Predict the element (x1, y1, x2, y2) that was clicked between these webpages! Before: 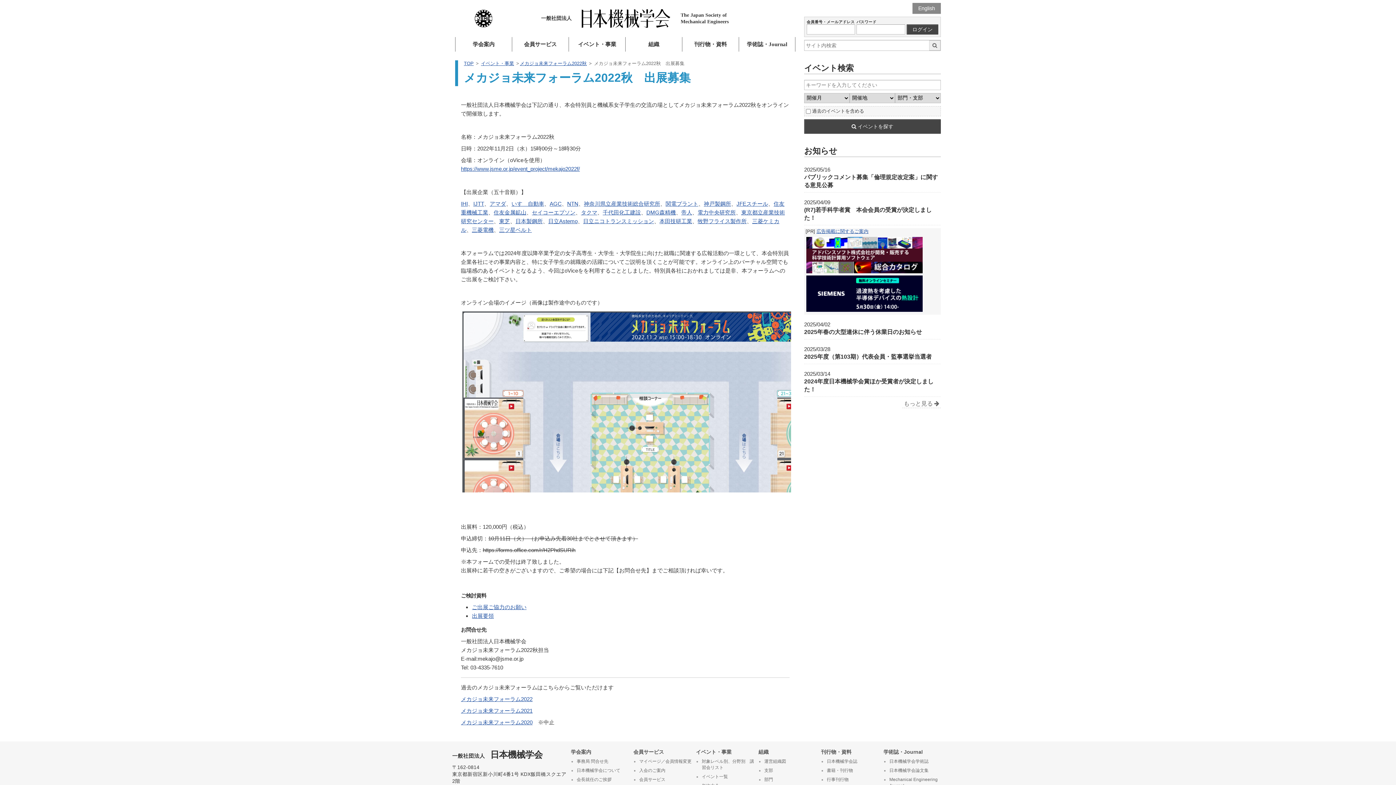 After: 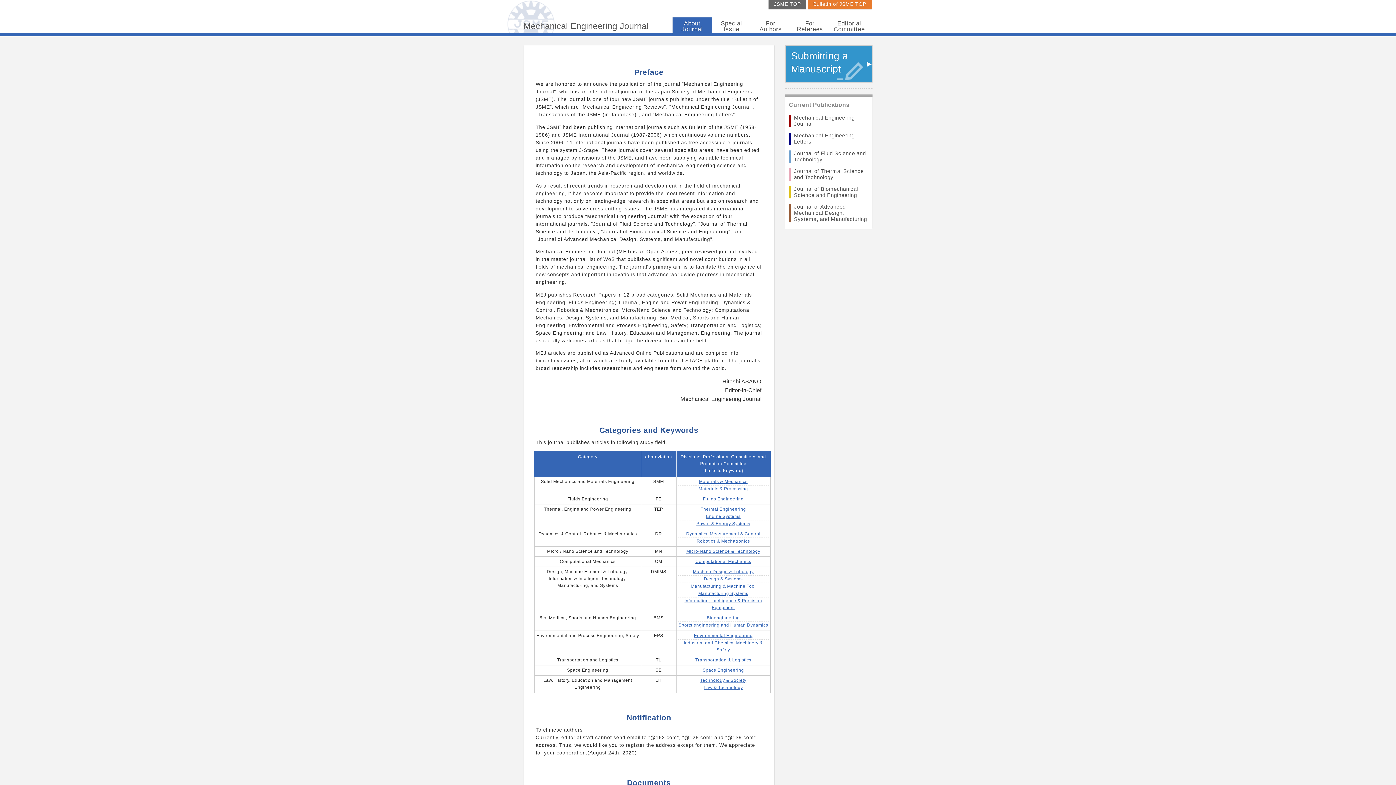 Action: bbox: (889, 775, 943, 790) label: Mechanical Engineering Journal